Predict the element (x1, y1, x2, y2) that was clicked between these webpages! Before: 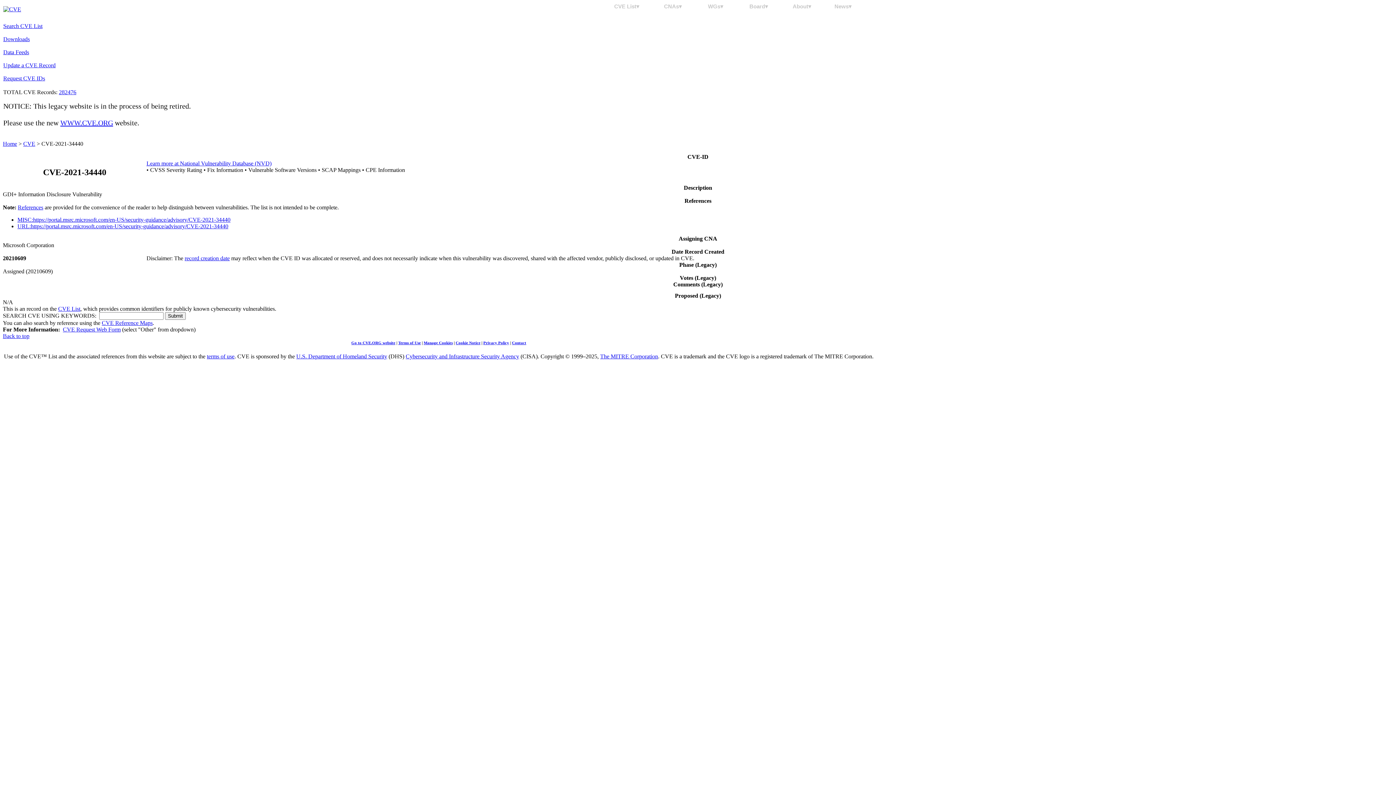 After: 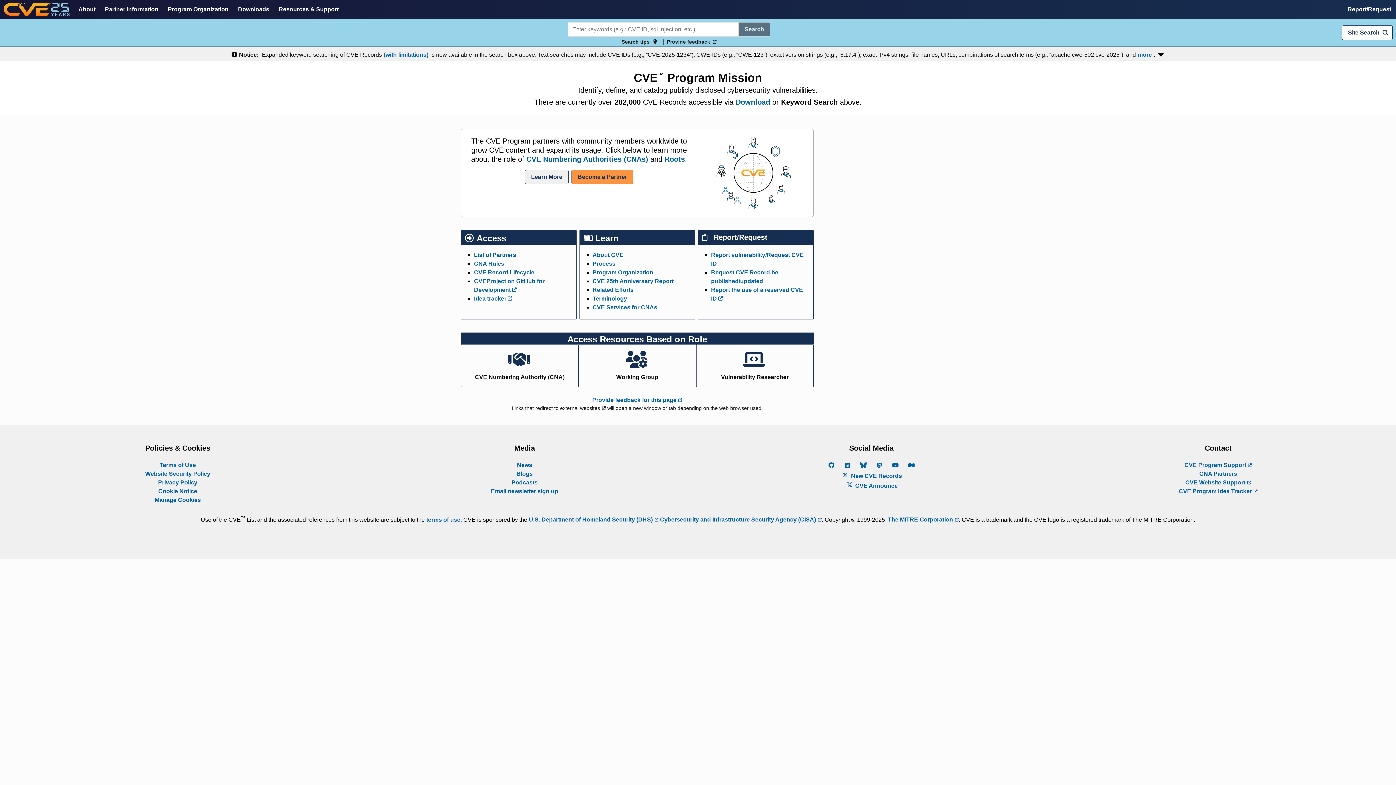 Action: bbox: (351, 340, 395, 345) label: Go to CVE.ORG website